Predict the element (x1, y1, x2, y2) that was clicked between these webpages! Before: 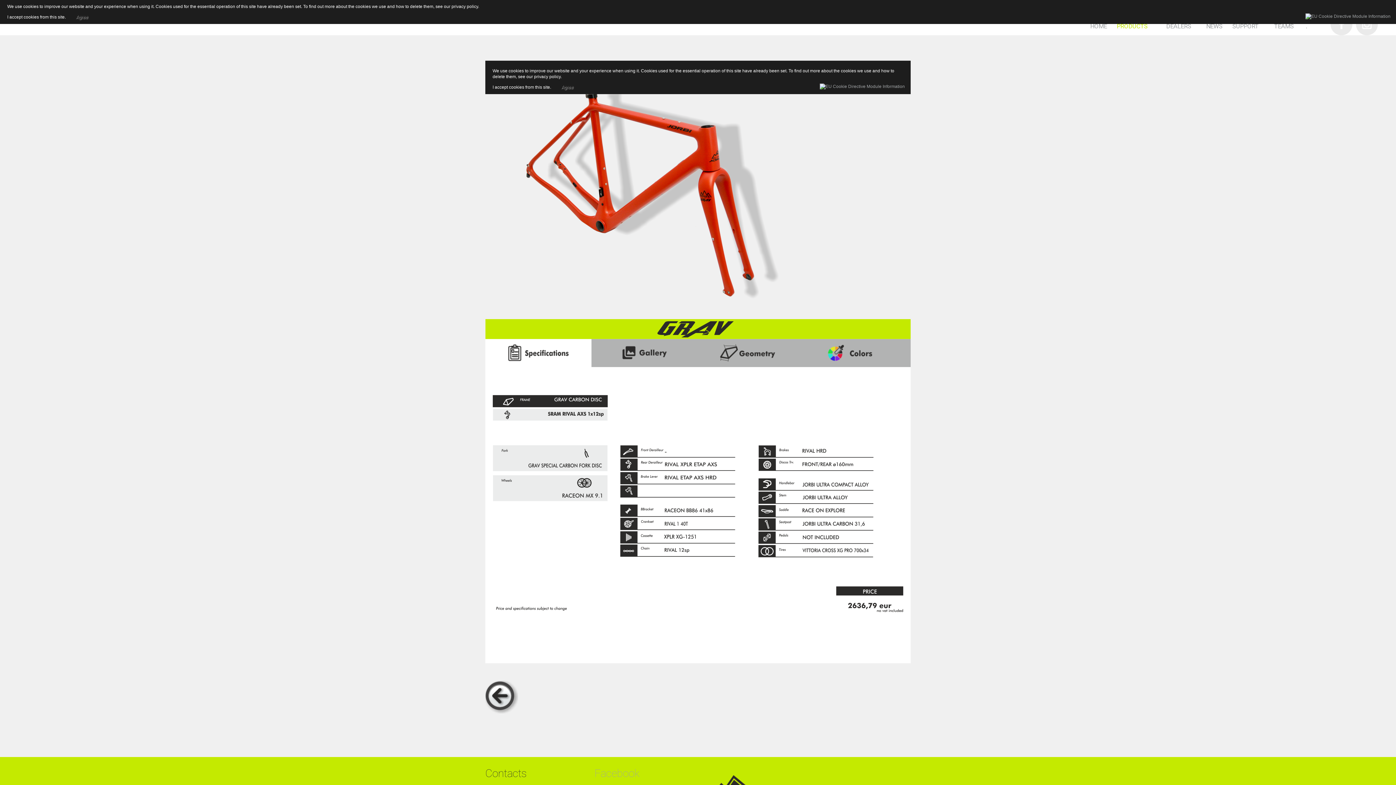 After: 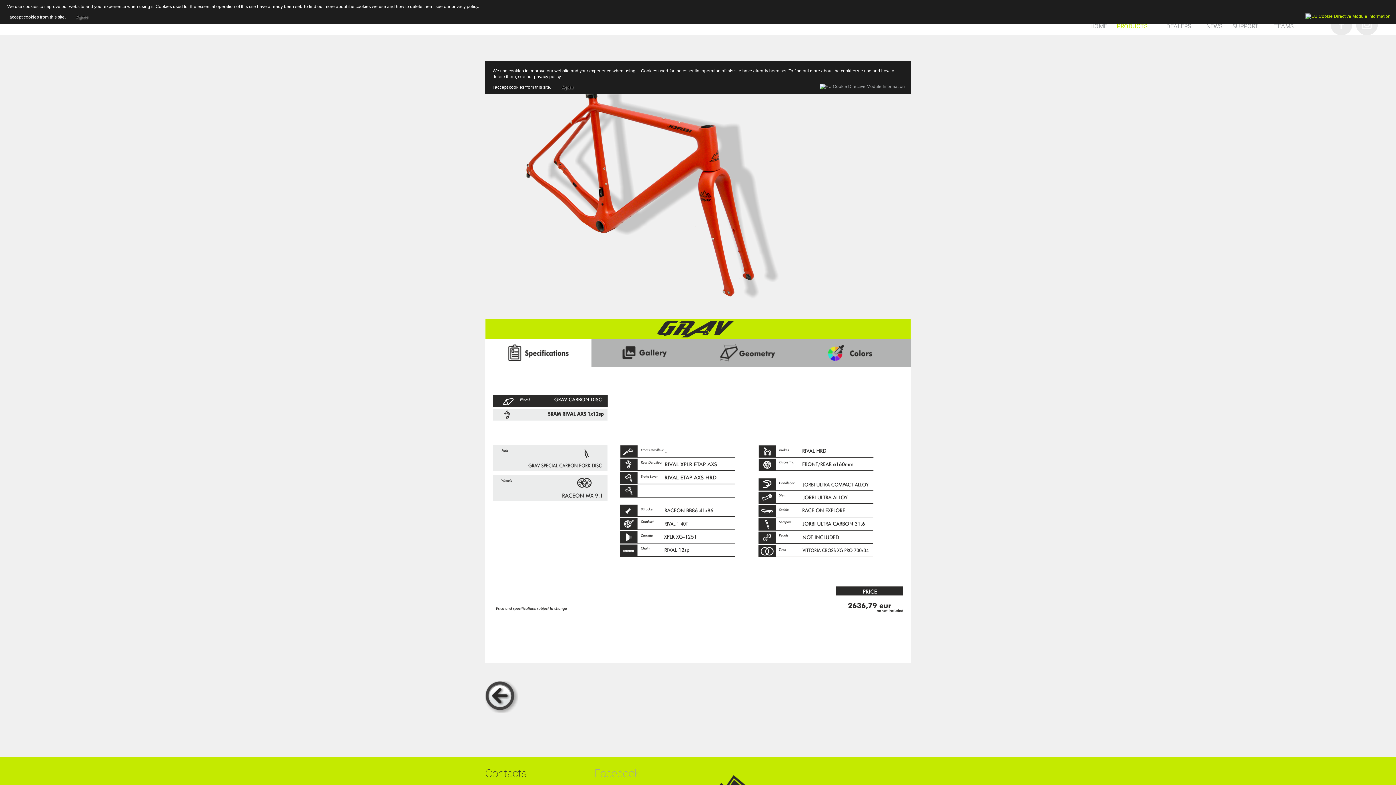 Action: bbox: (1305, 12, 1390, 17)